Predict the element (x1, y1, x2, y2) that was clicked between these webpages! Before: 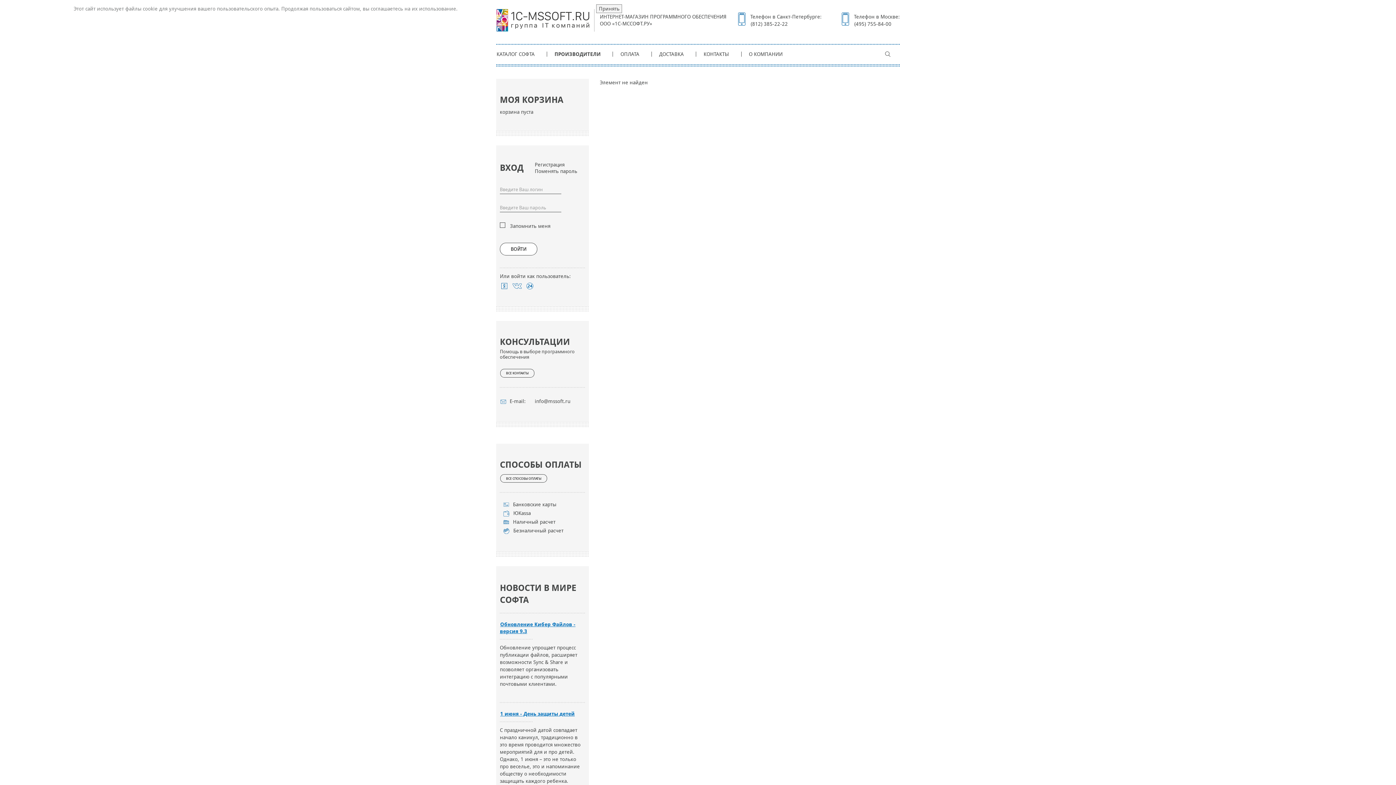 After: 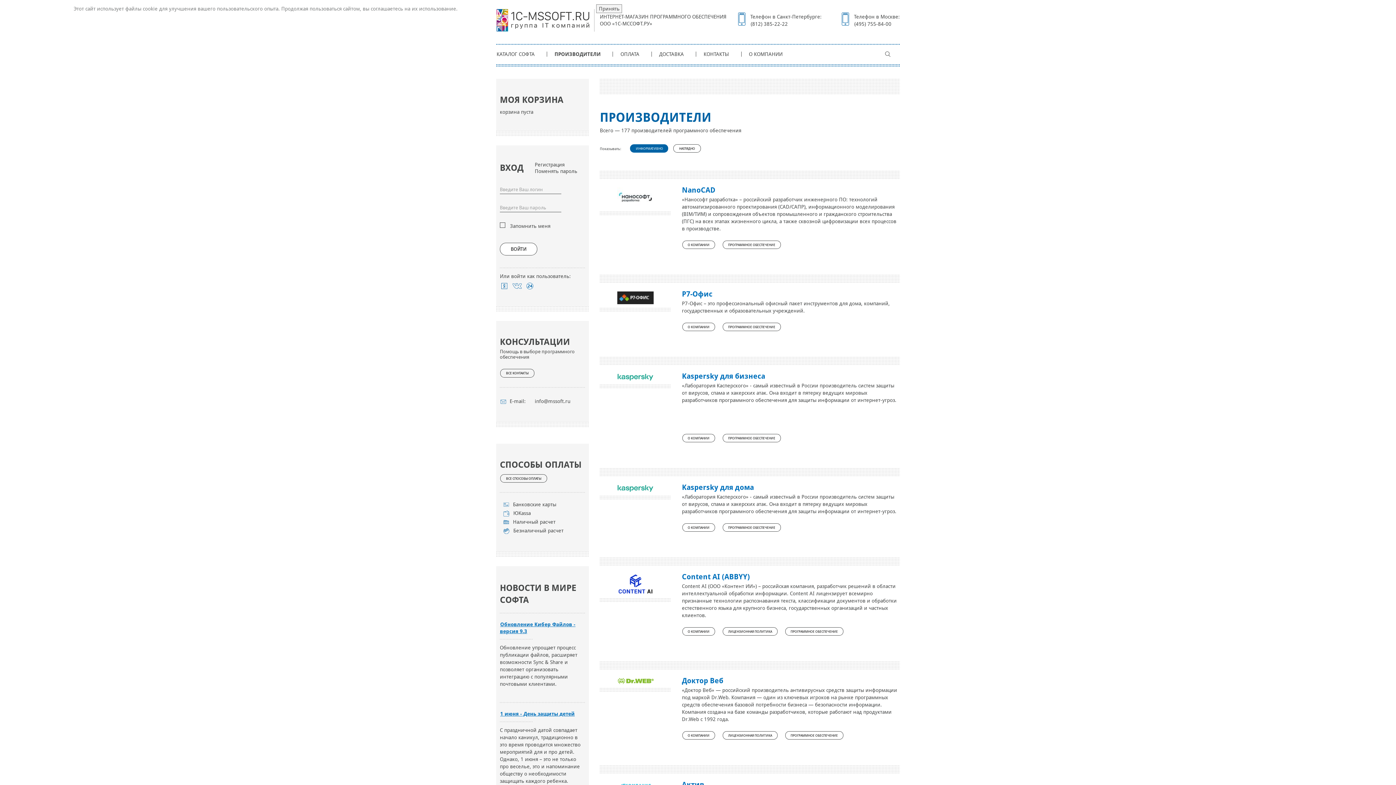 Action: bbox: (554, 50, 601, 58) label: ПРОИЗВОДИТЕЛИ